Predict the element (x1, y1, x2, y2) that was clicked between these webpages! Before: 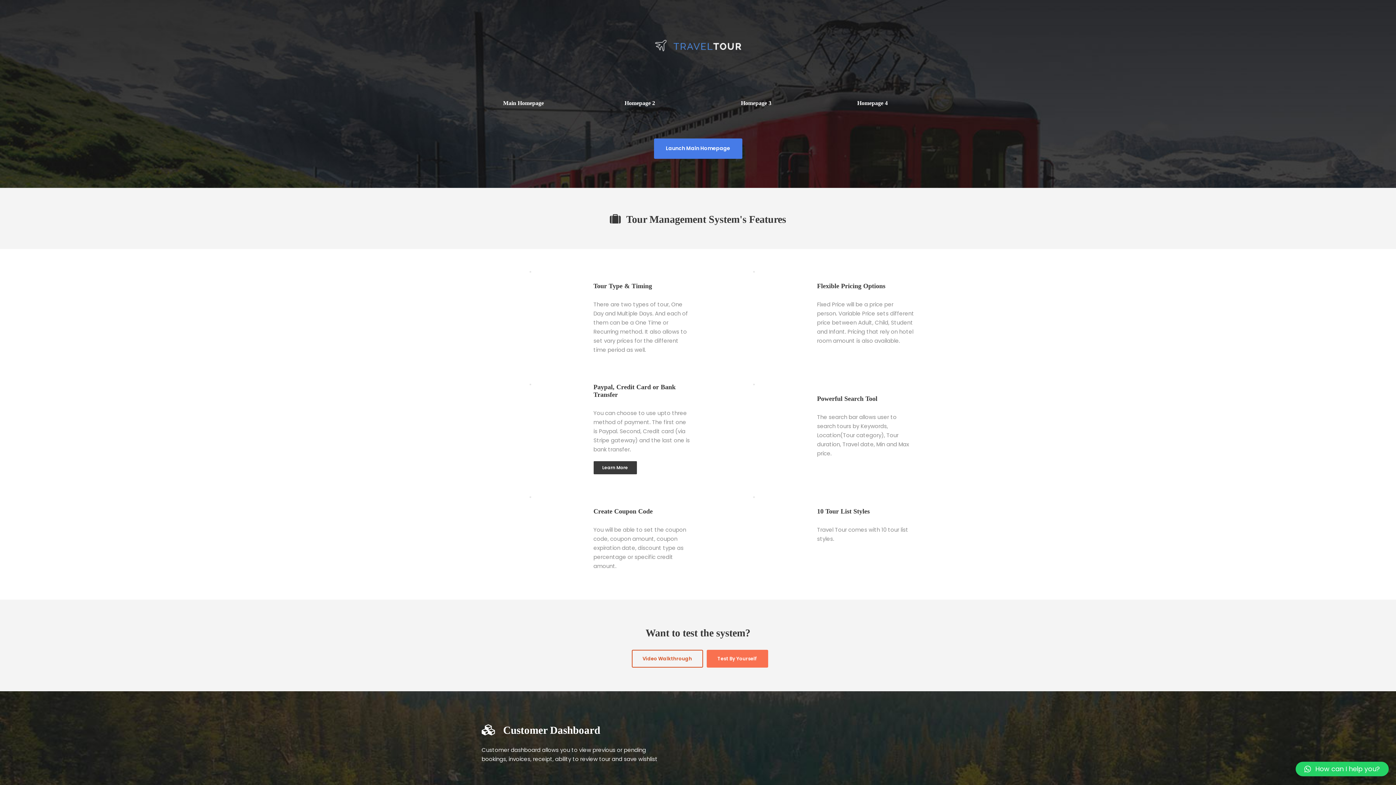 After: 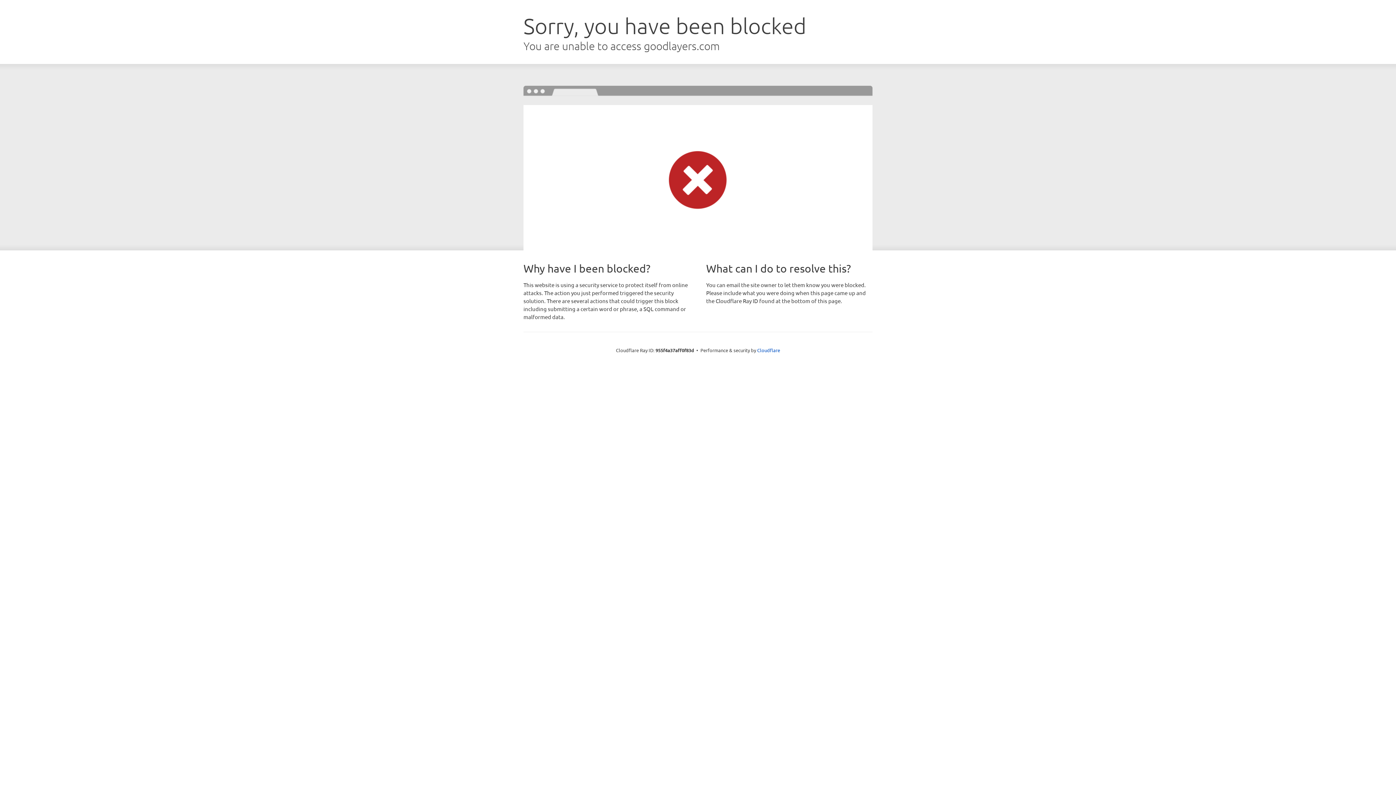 Action: bbox: (741, 100, 771, 106) label: Homepage 3